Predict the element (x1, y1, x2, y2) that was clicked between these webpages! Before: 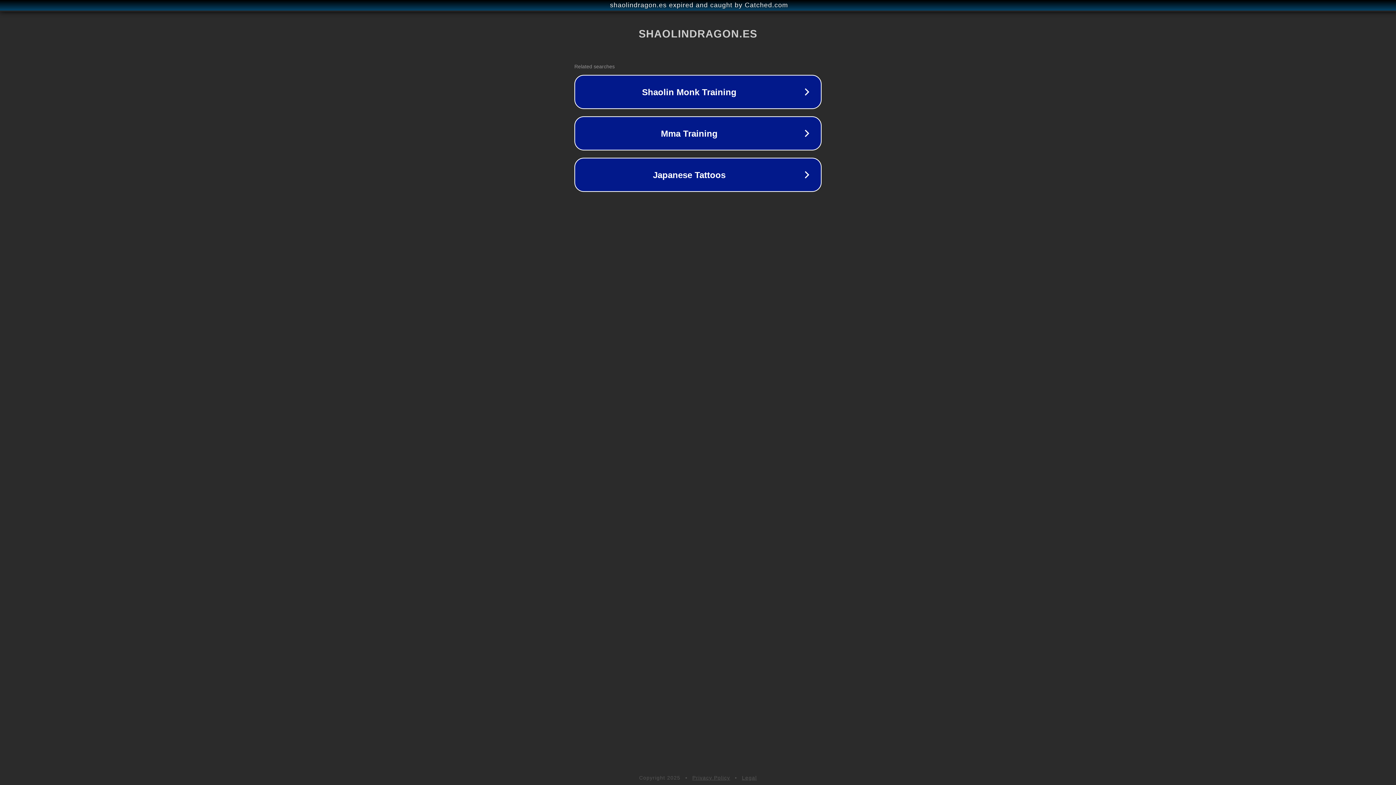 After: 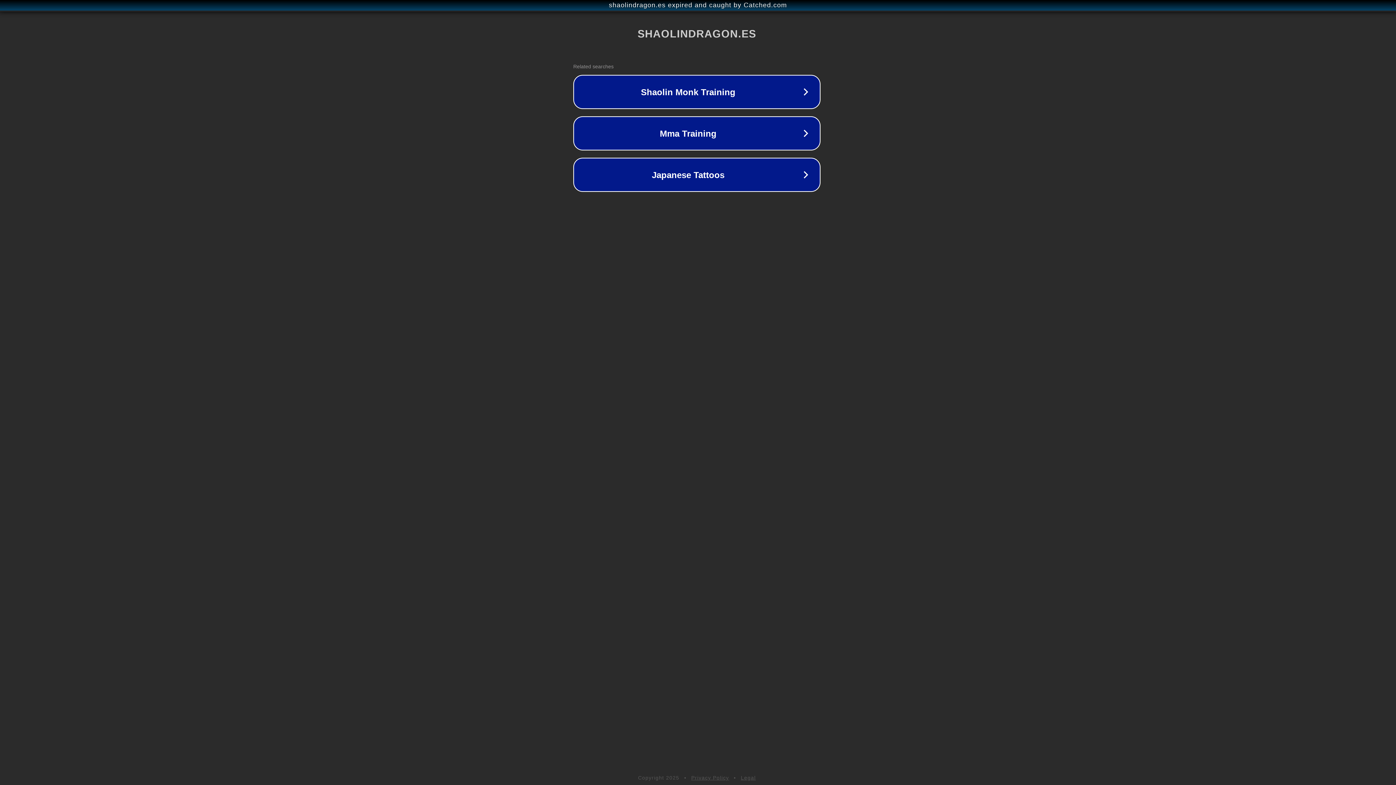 Action: label: shaolindragon.es expired and caught by Catched.com bbox: (1, 1, 1397, 9)